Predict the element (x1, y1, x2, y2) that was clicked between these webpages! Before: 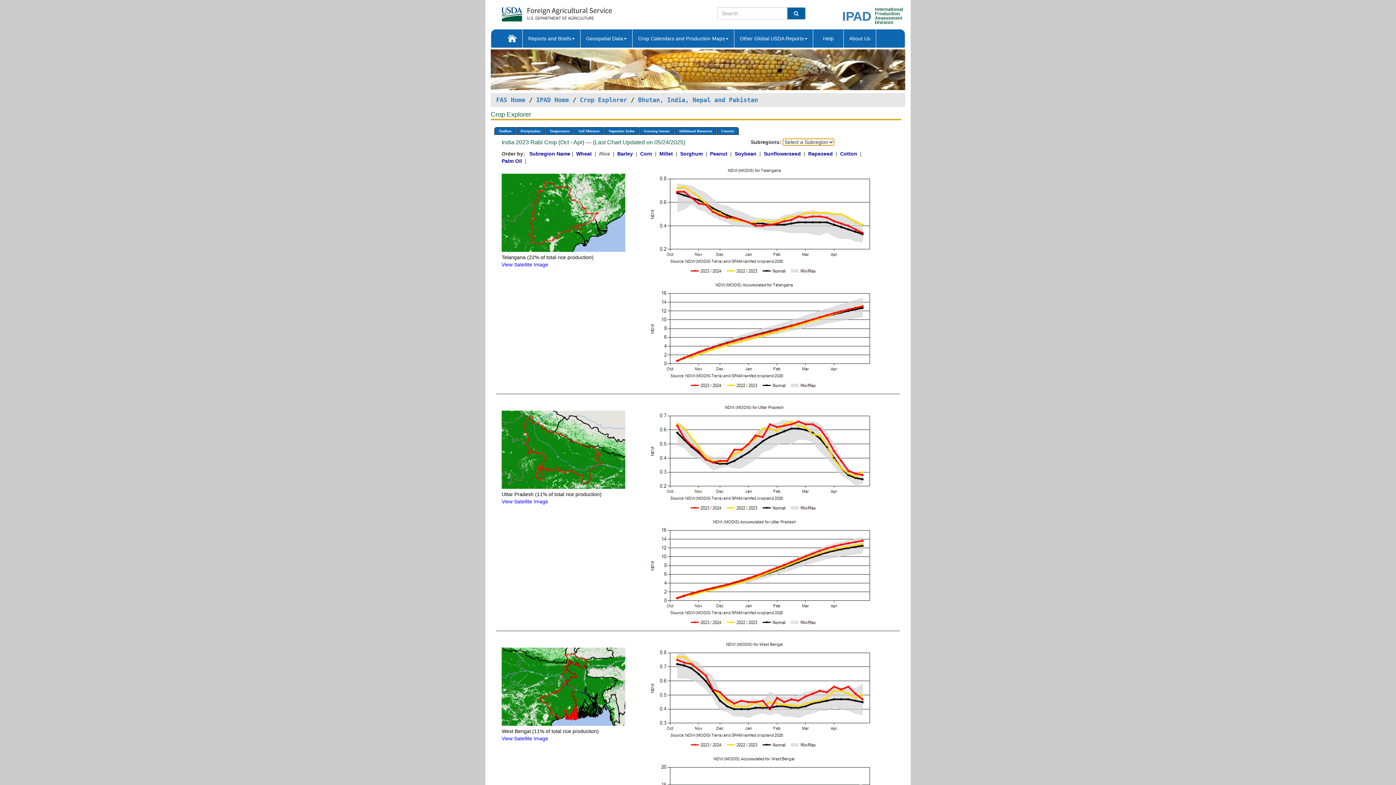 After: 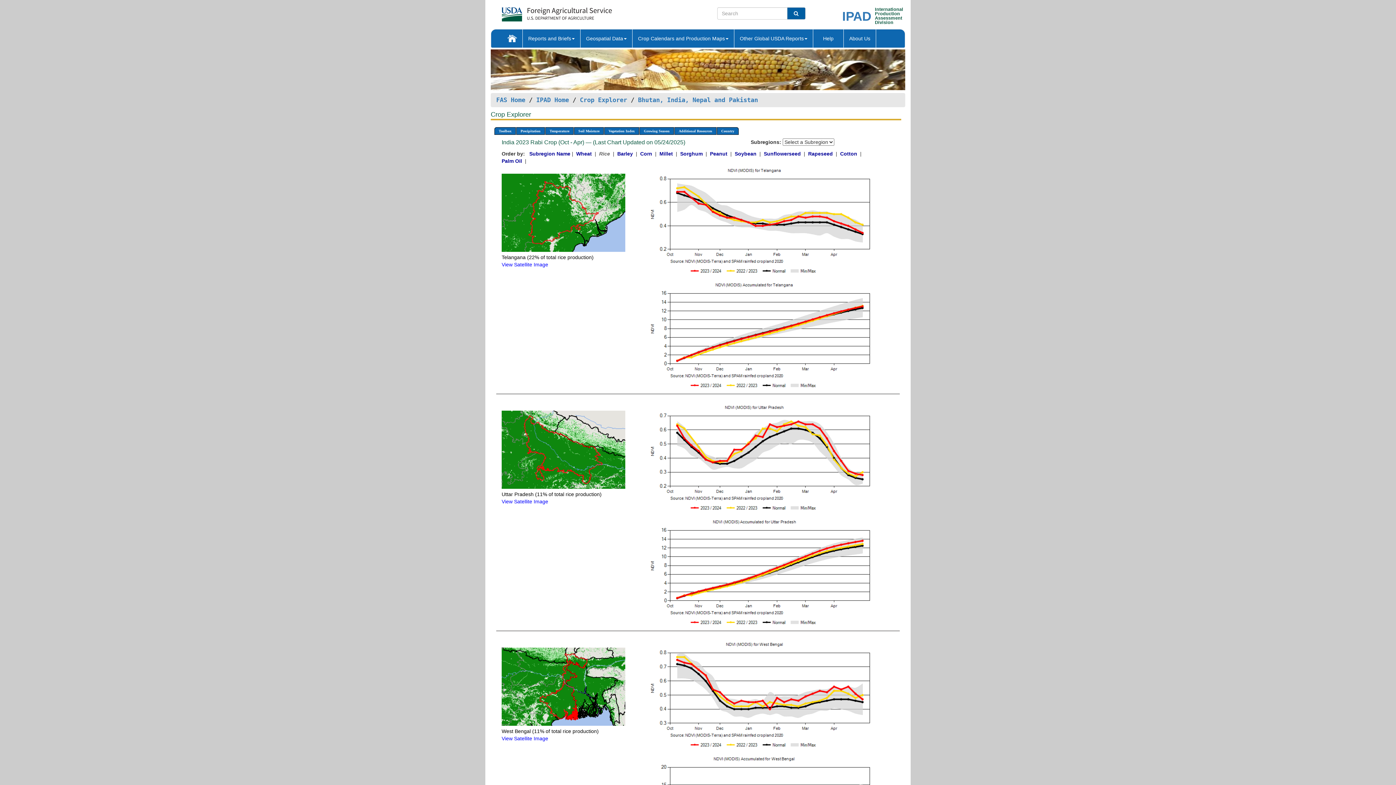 Action: bbox: (501, 209, 625, 215)